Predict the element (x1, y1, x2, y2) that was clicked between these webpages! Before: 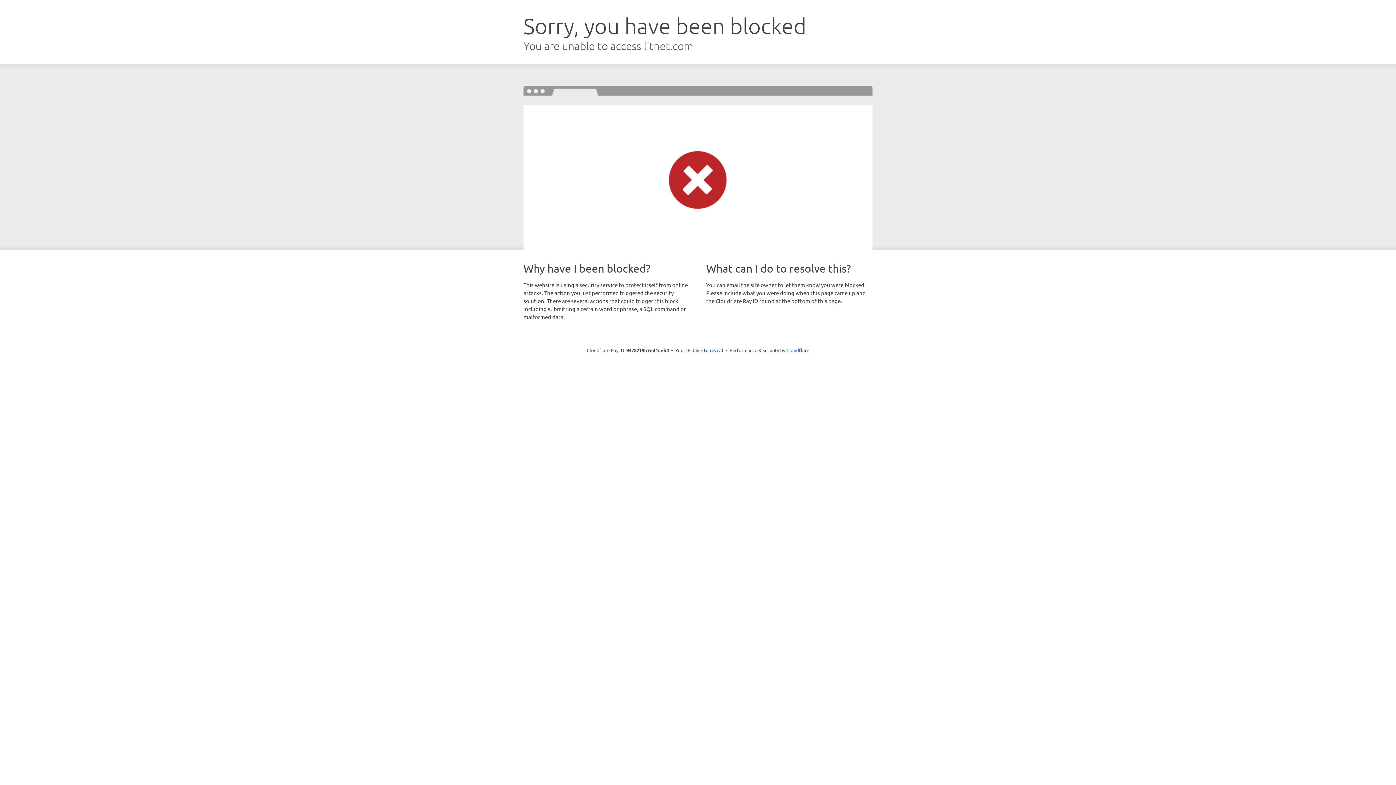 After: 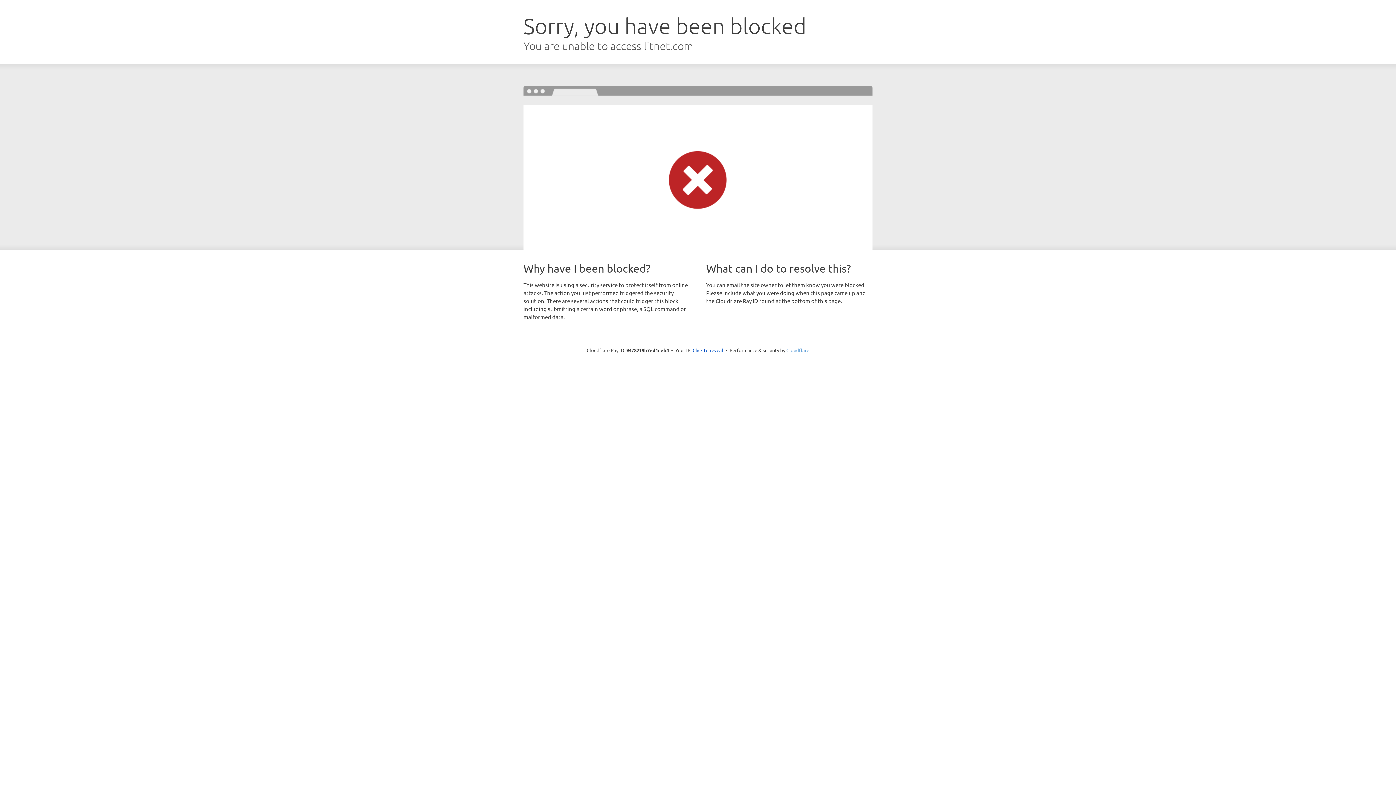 Action: bbox: (786, 347, 809, 353) label: Cloudflare